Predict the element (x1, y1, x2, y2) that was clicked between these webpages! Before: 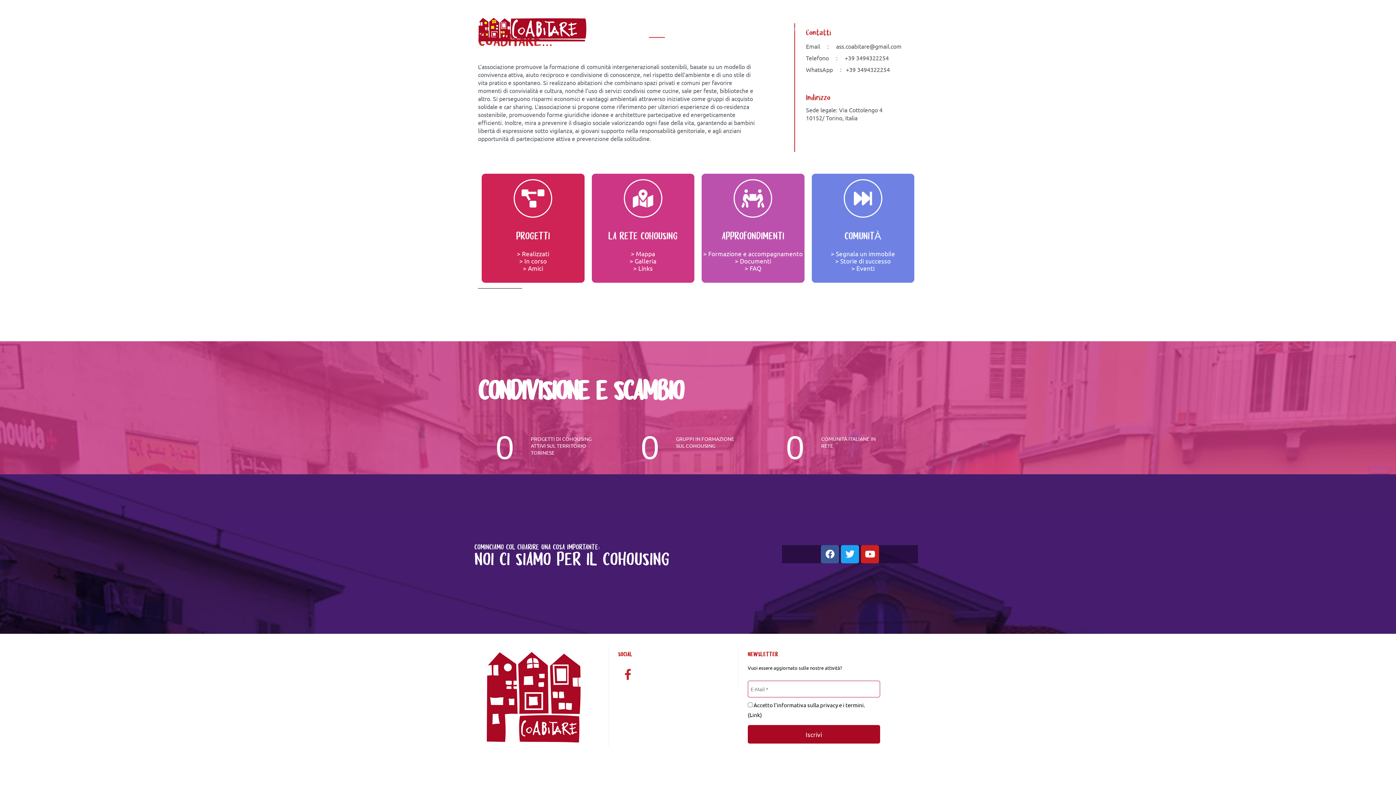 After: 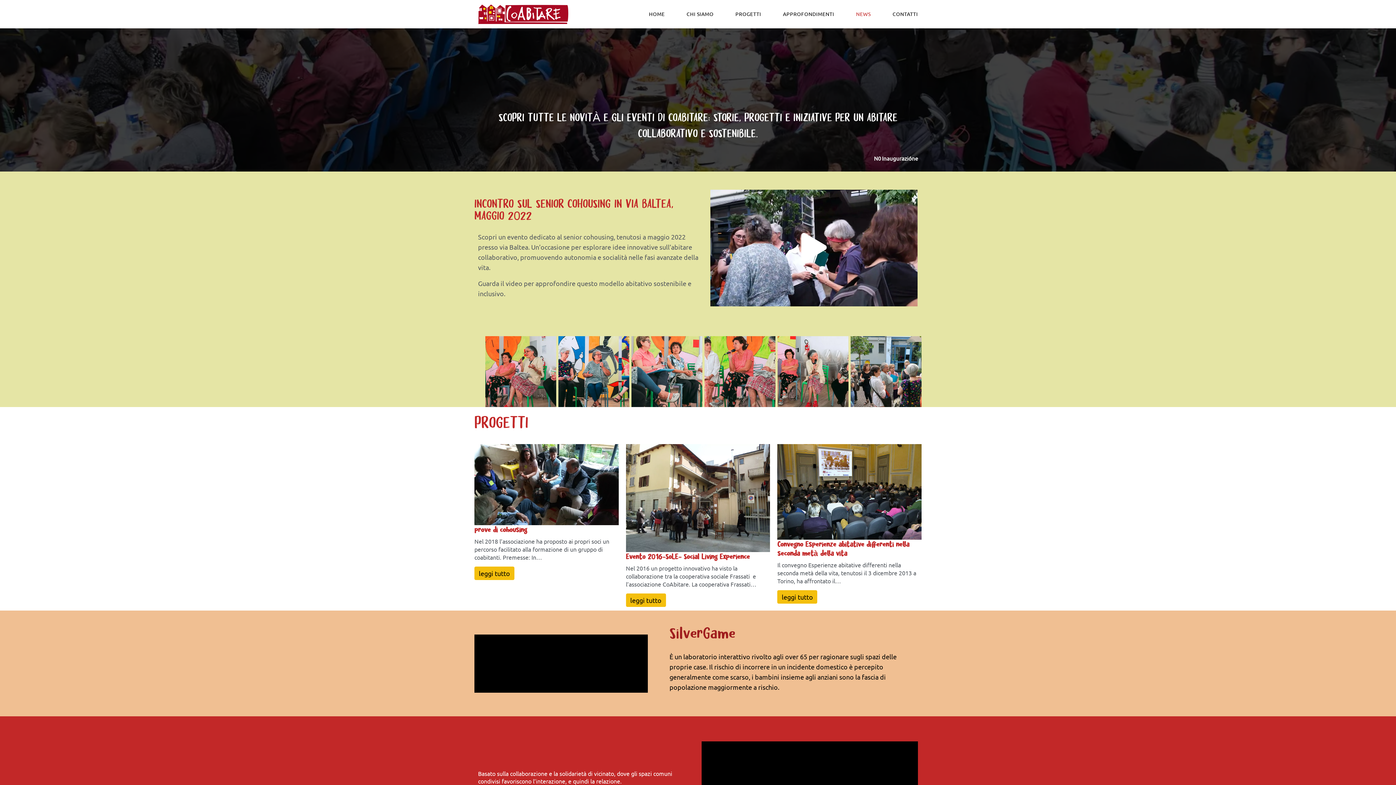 Action: bbox: (856, 21, 870, 37) label: NEWS